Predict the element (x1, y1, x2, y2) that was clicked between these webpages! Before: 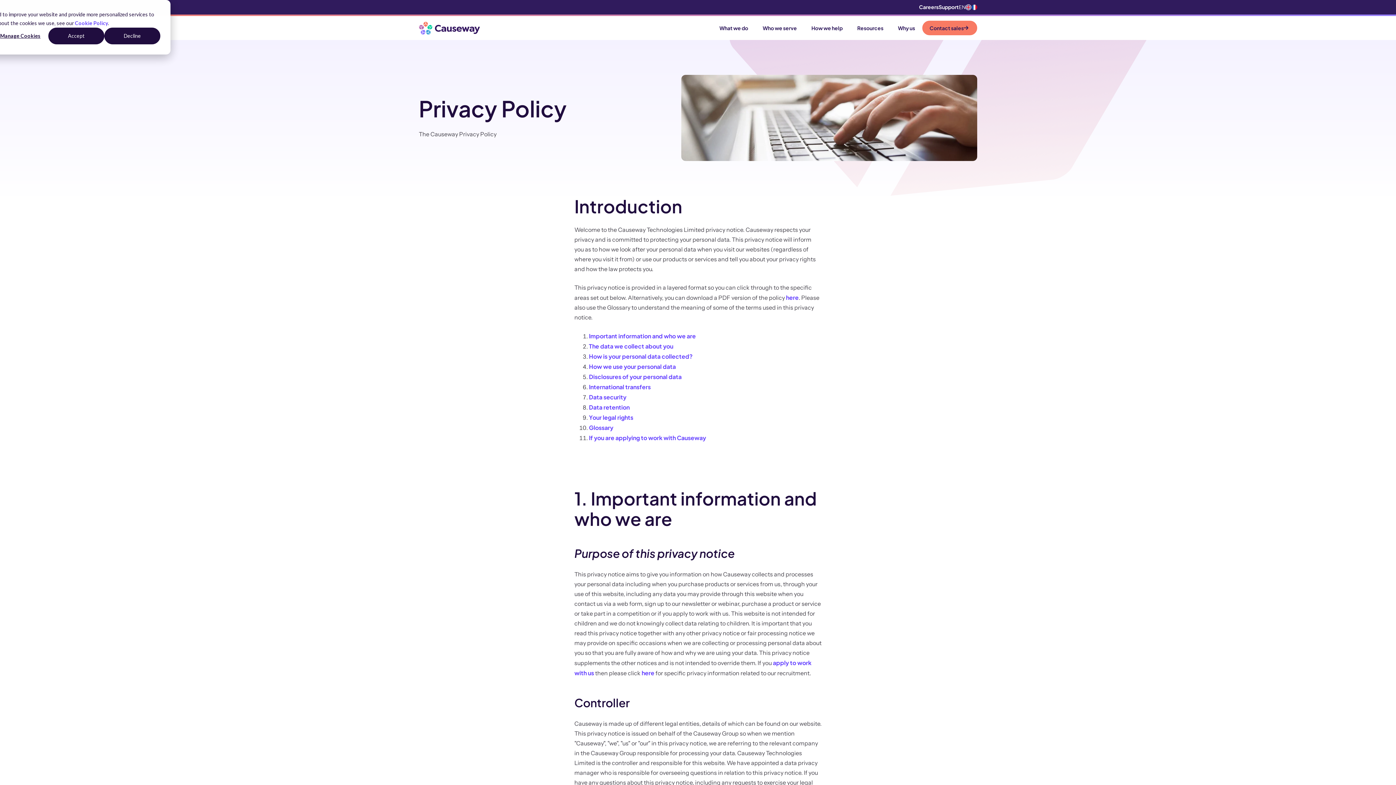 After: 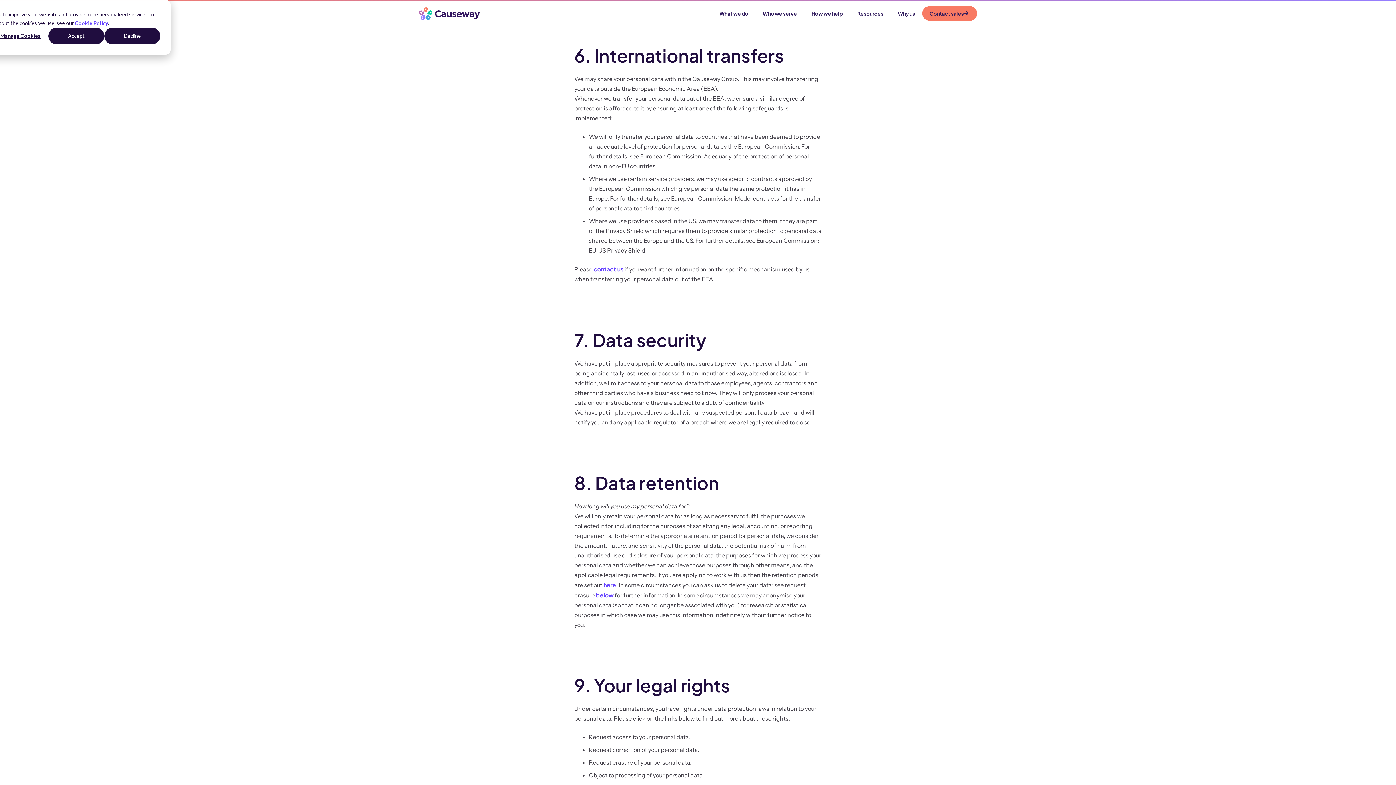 Action: label: International transfers bbox: (589, 383, 650, 390)